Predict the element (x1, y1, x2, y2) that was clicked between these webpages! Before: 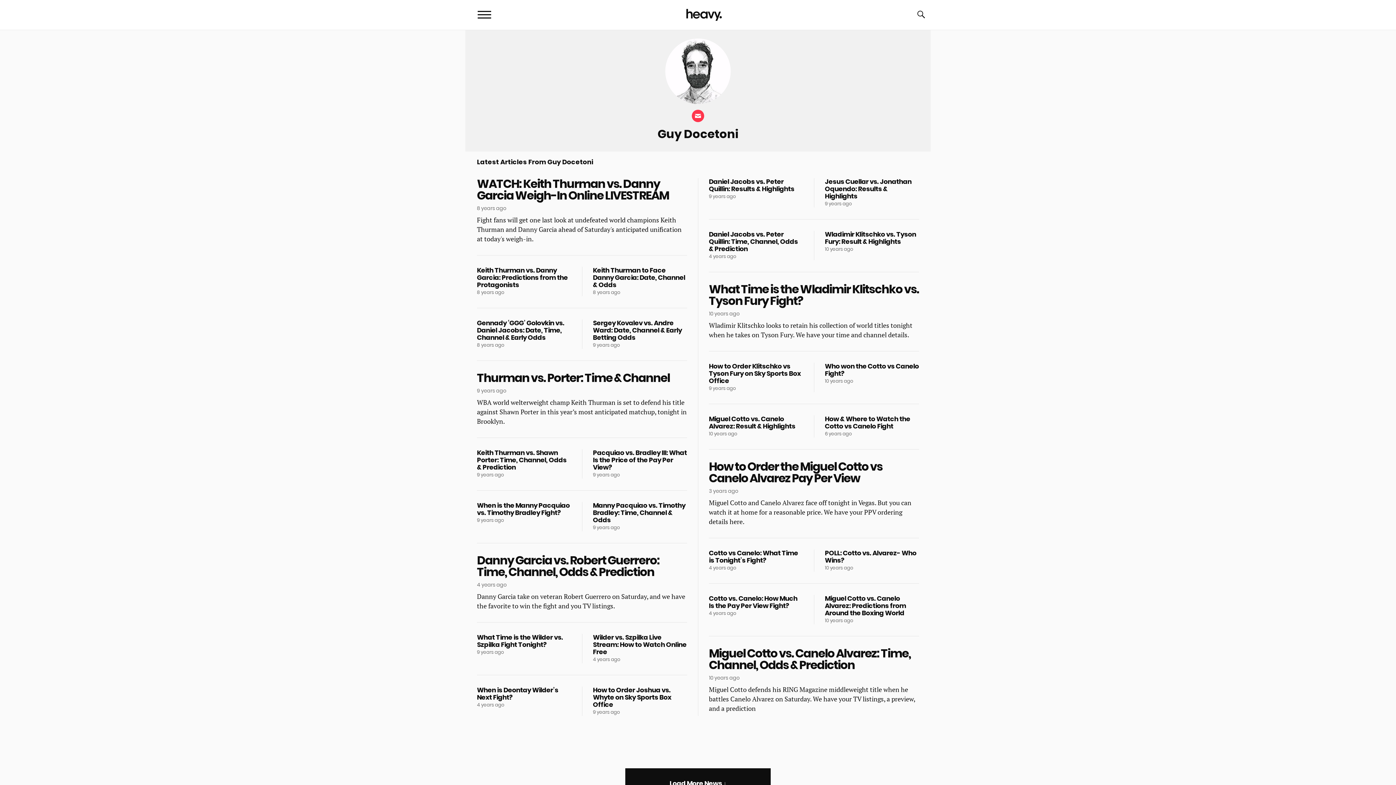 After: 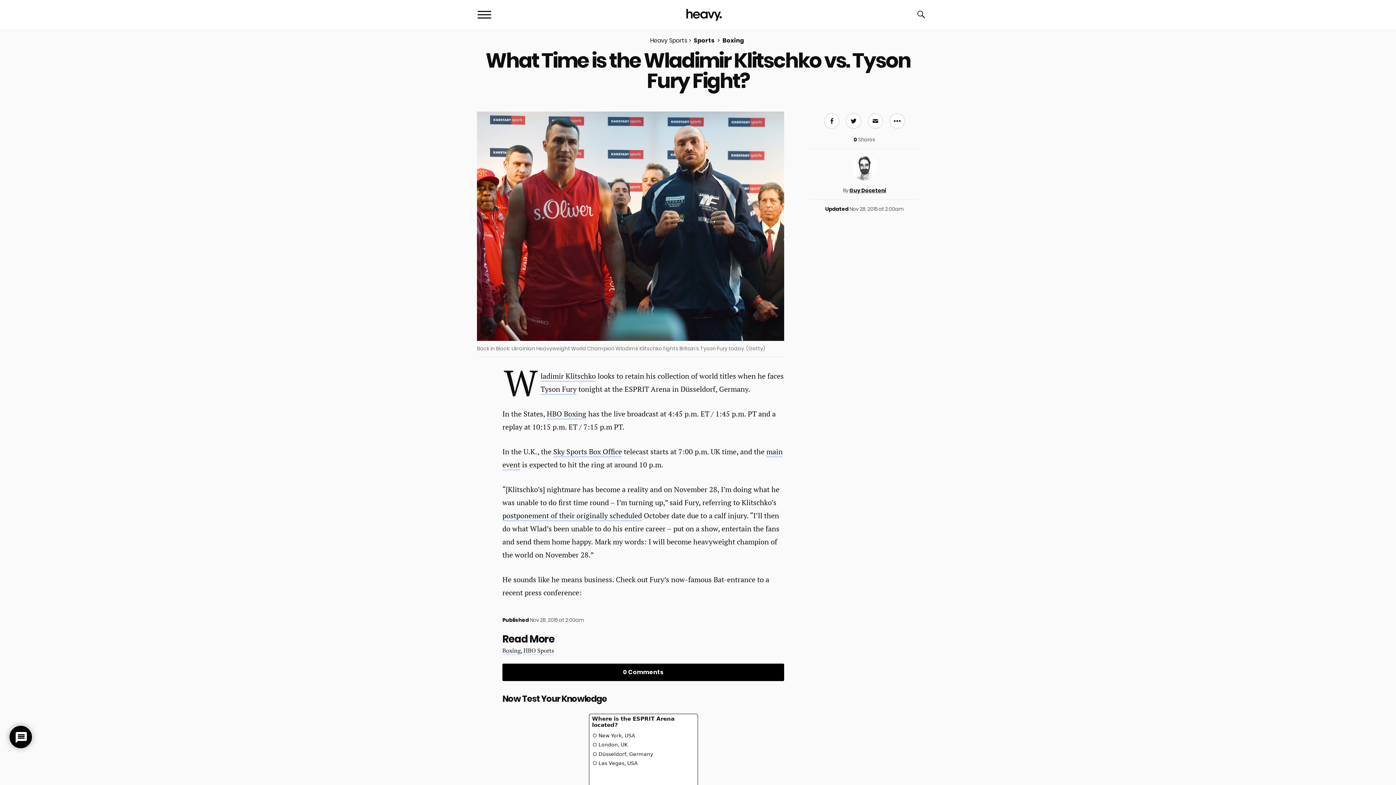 Action: bbox: (709, 283, 919, 339) label: What Time is the Wladimir Klitschko vs. Tyson Fury Fight?
10 years ago

Wladimir Klitschko looks to retain his collection of world titles tonight when he takes on Tyson Fury. We have your time and channel details.